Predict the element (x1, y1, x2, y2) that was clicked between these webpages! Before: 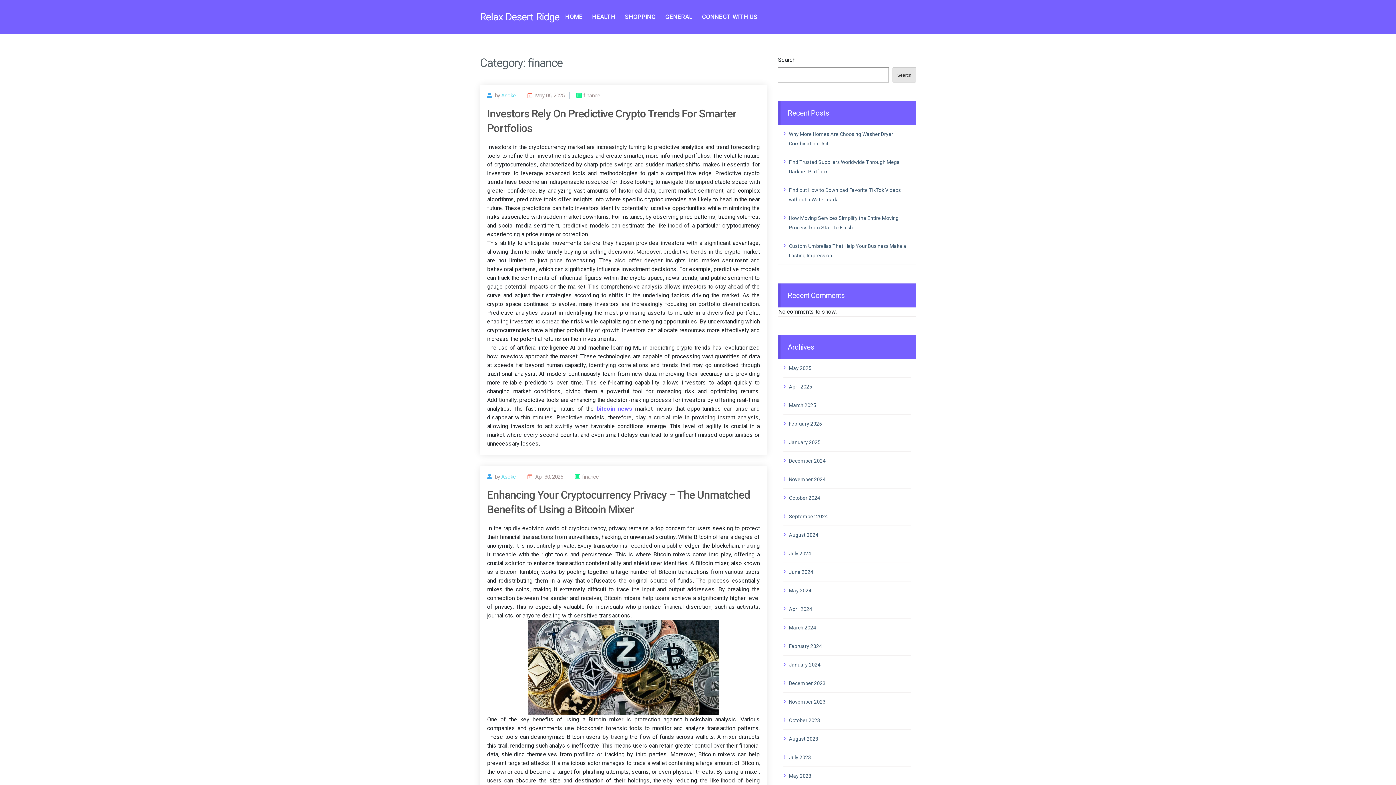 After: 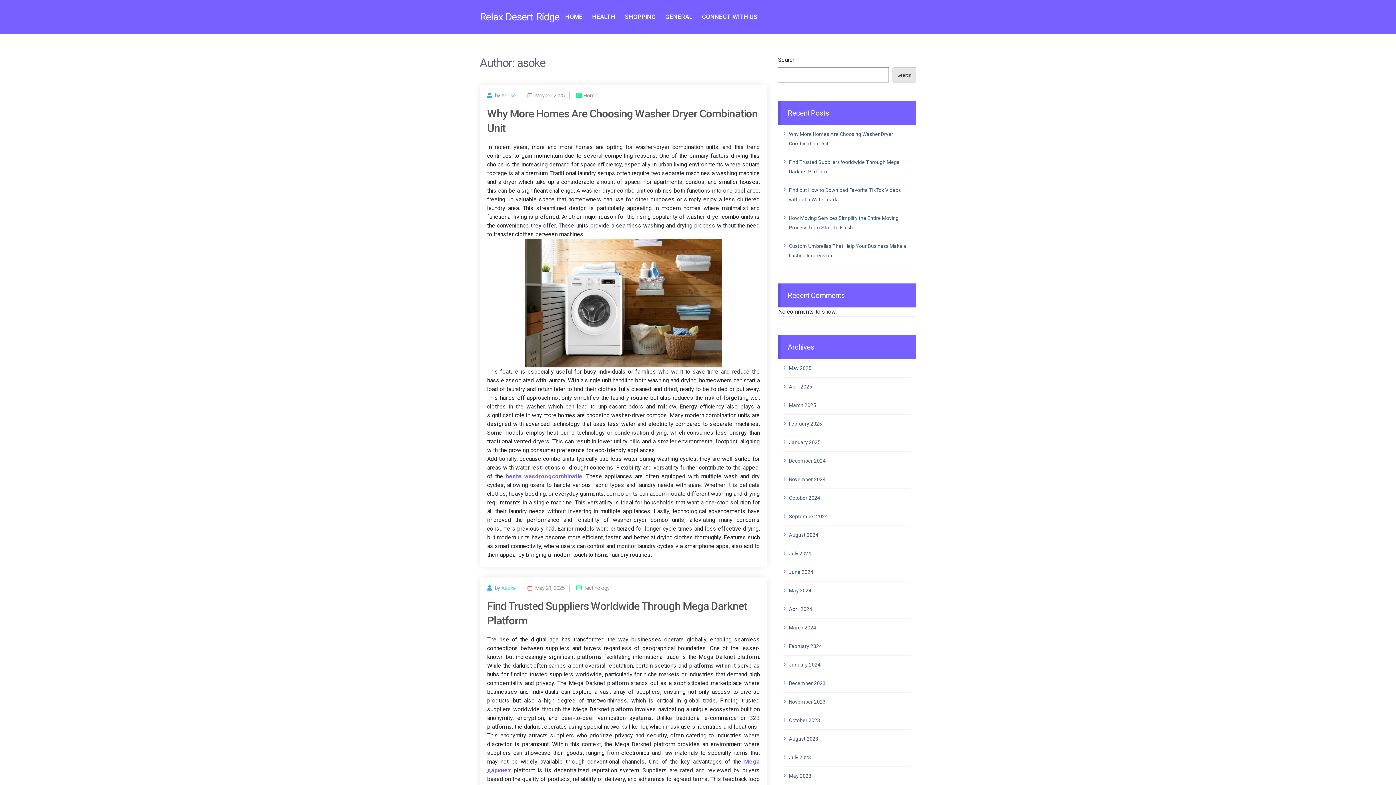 Action: bbox: (501, 473, 515, 480) label: Asoke